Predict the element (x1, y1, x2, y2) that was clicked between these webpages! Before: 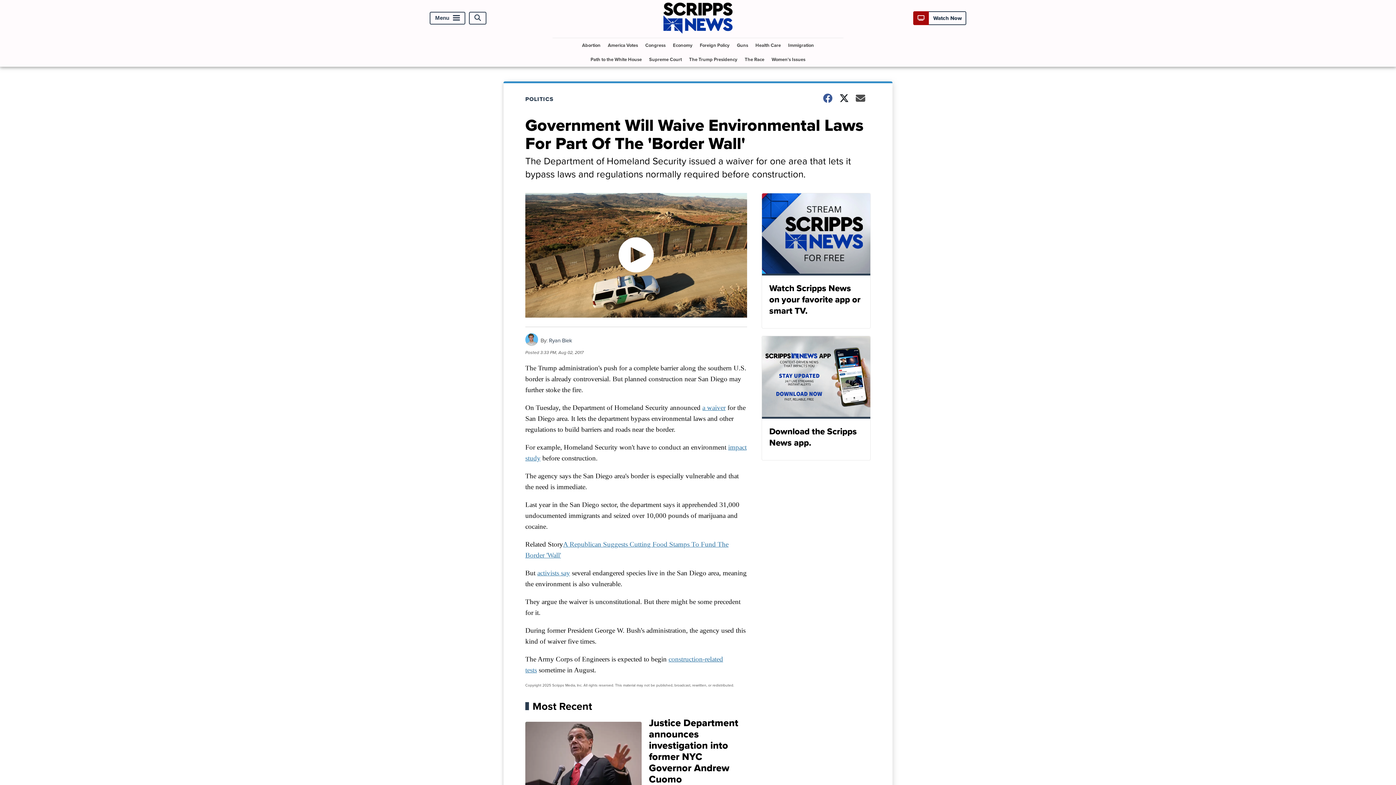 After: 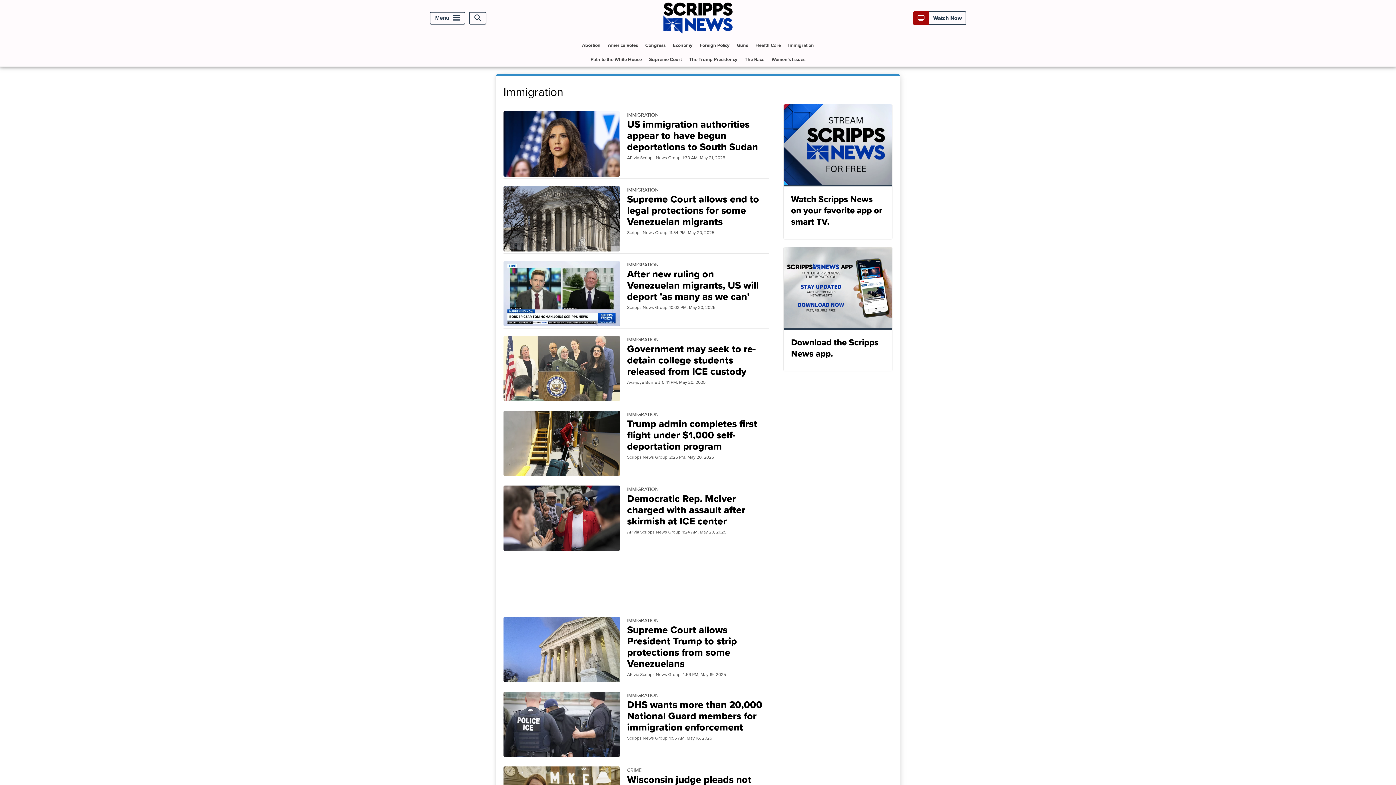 Action: label: Immigration bbox: (785, 38, 817, 52)